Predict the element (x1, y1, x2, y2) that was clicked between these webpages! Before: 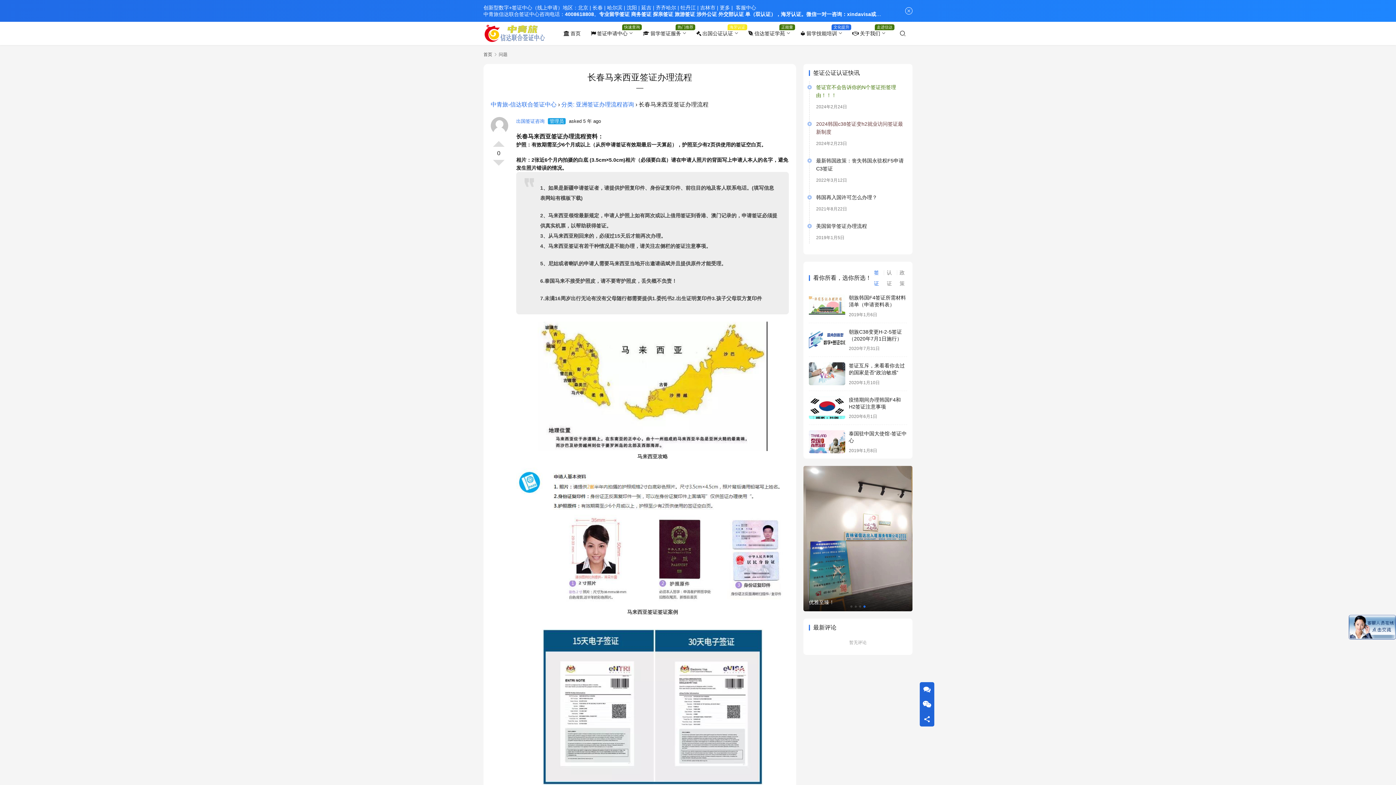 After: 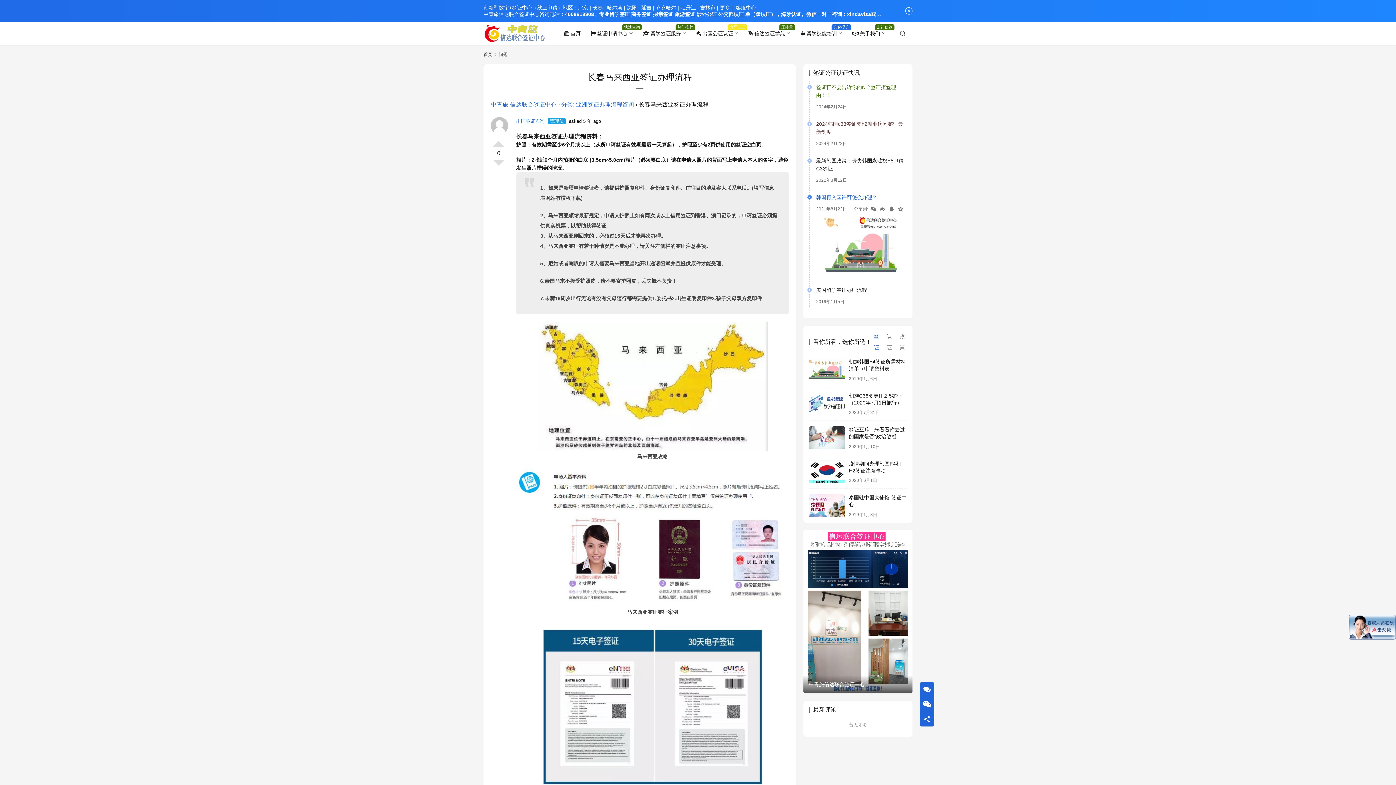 Action: bbox: (816, 193, 907, 201) label: 韩国再入国许可怎么办理？